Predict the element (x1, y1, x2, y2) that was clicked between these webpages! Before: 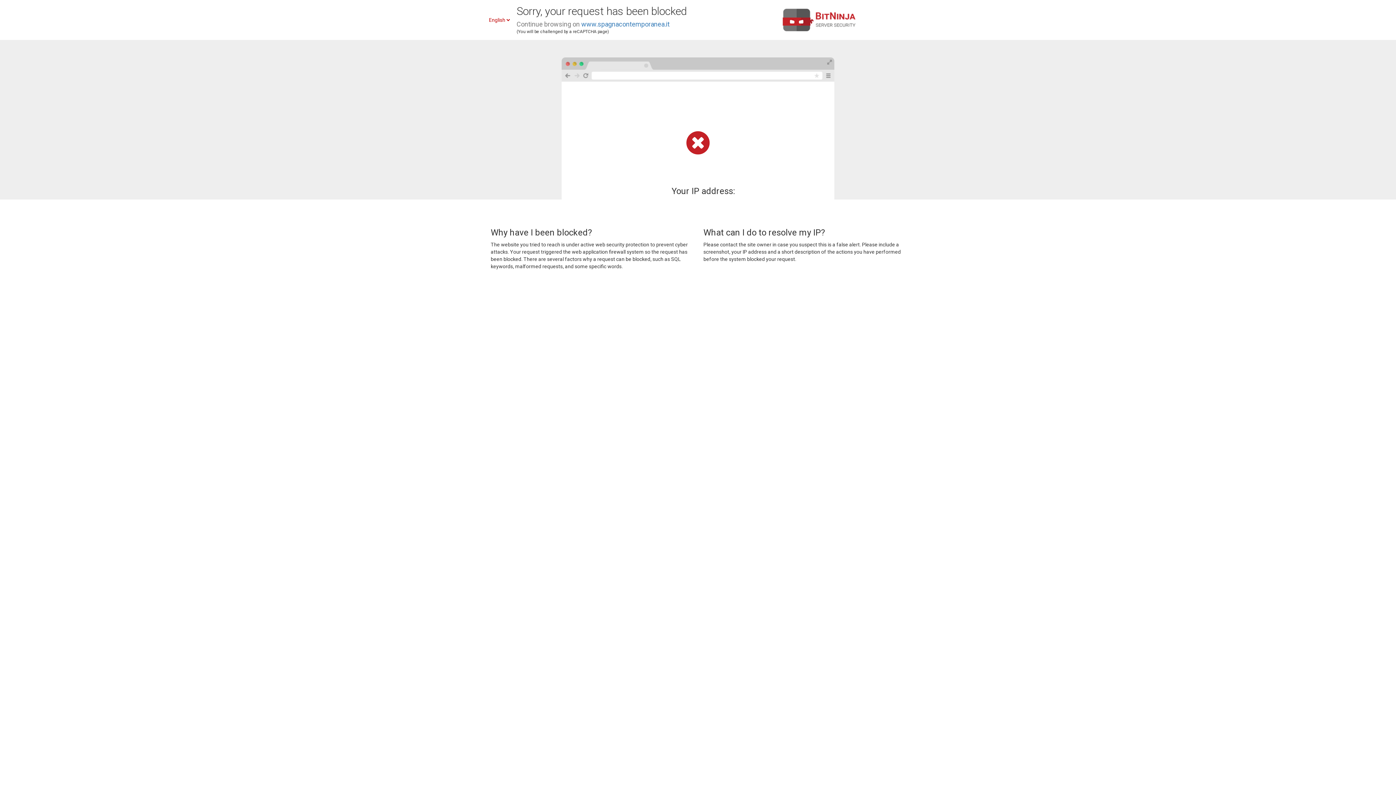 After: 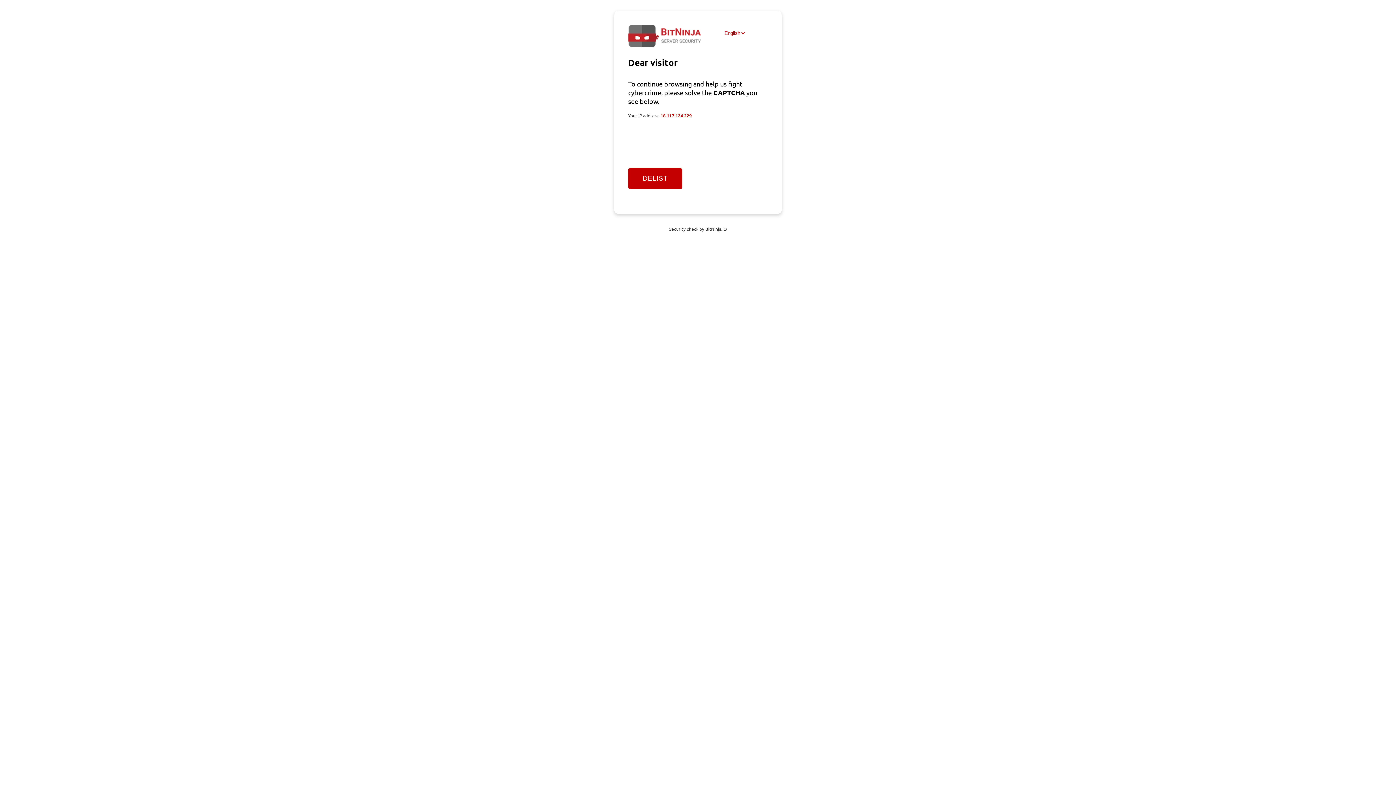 Action: label: www.spagnacontemporanea.it bbox: (581, 20, 669, 28)